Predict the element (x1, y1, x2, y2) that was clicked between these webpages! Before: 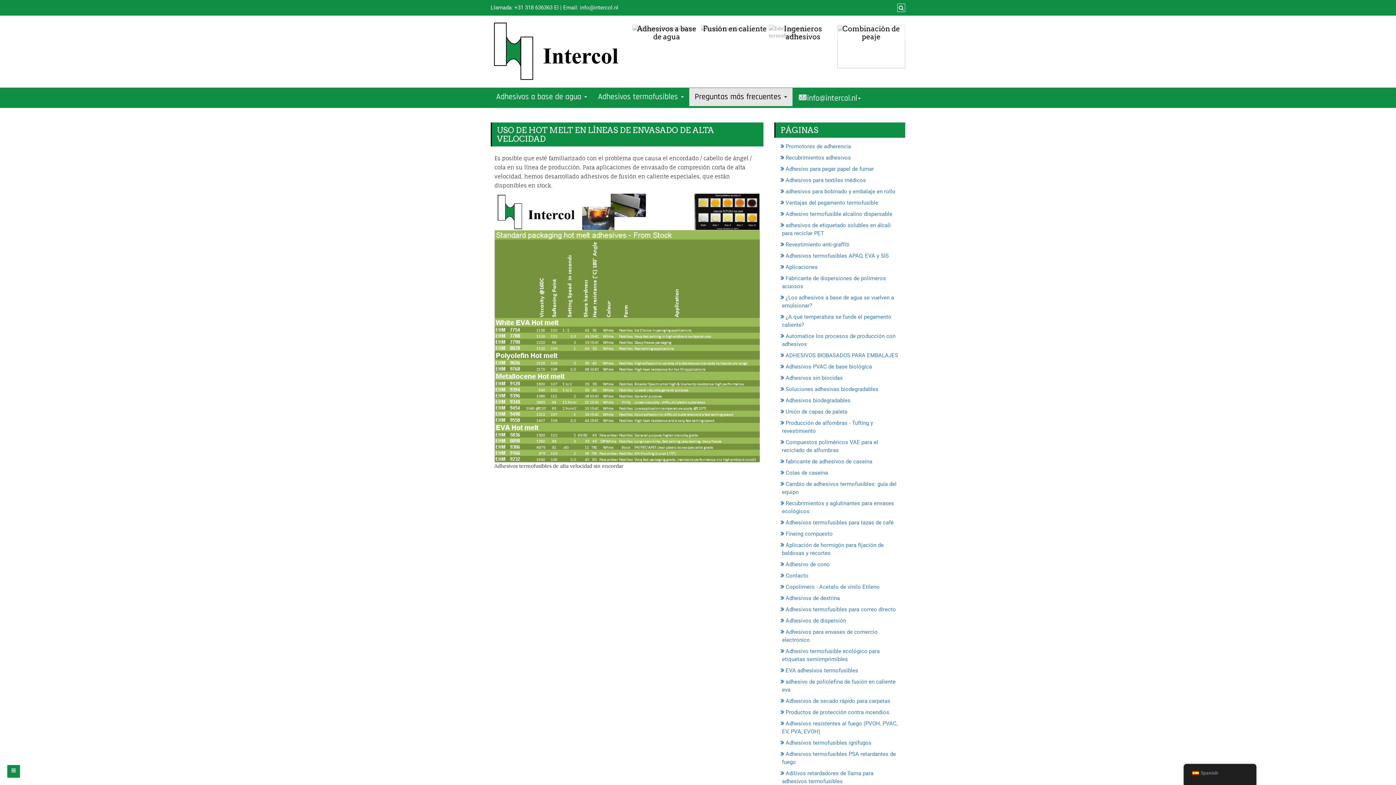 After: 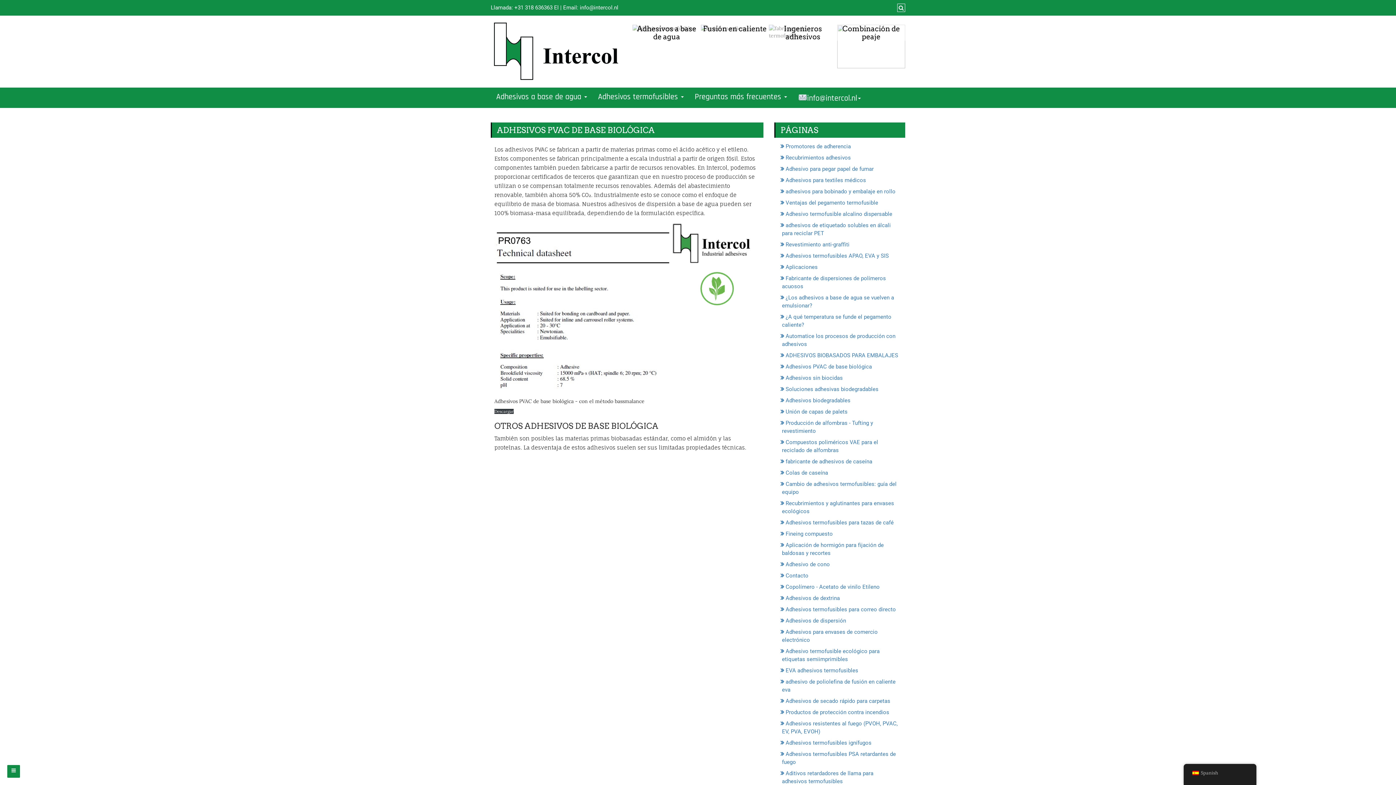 Action: bbox: (782, 363, 872, 370) label: Adhesivos PVAC de base biológica